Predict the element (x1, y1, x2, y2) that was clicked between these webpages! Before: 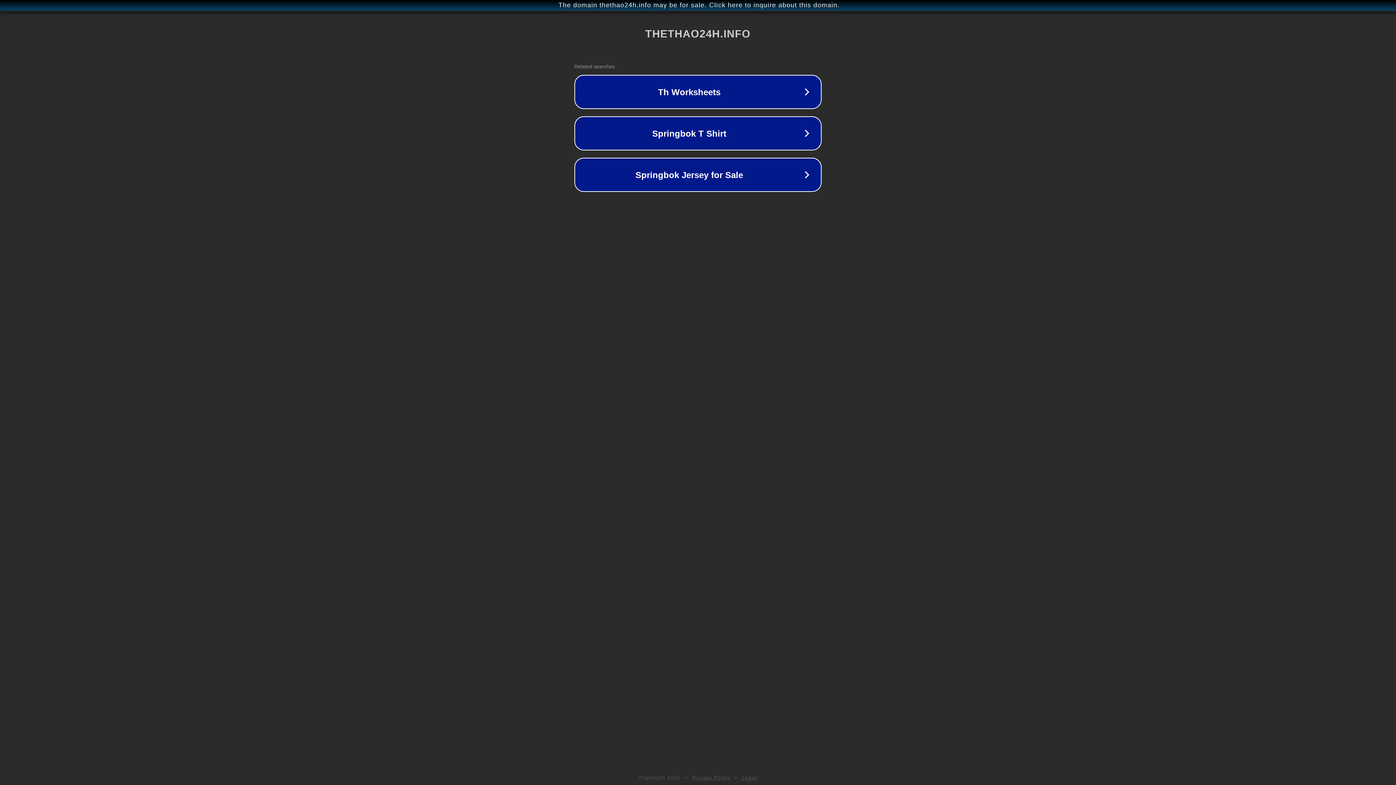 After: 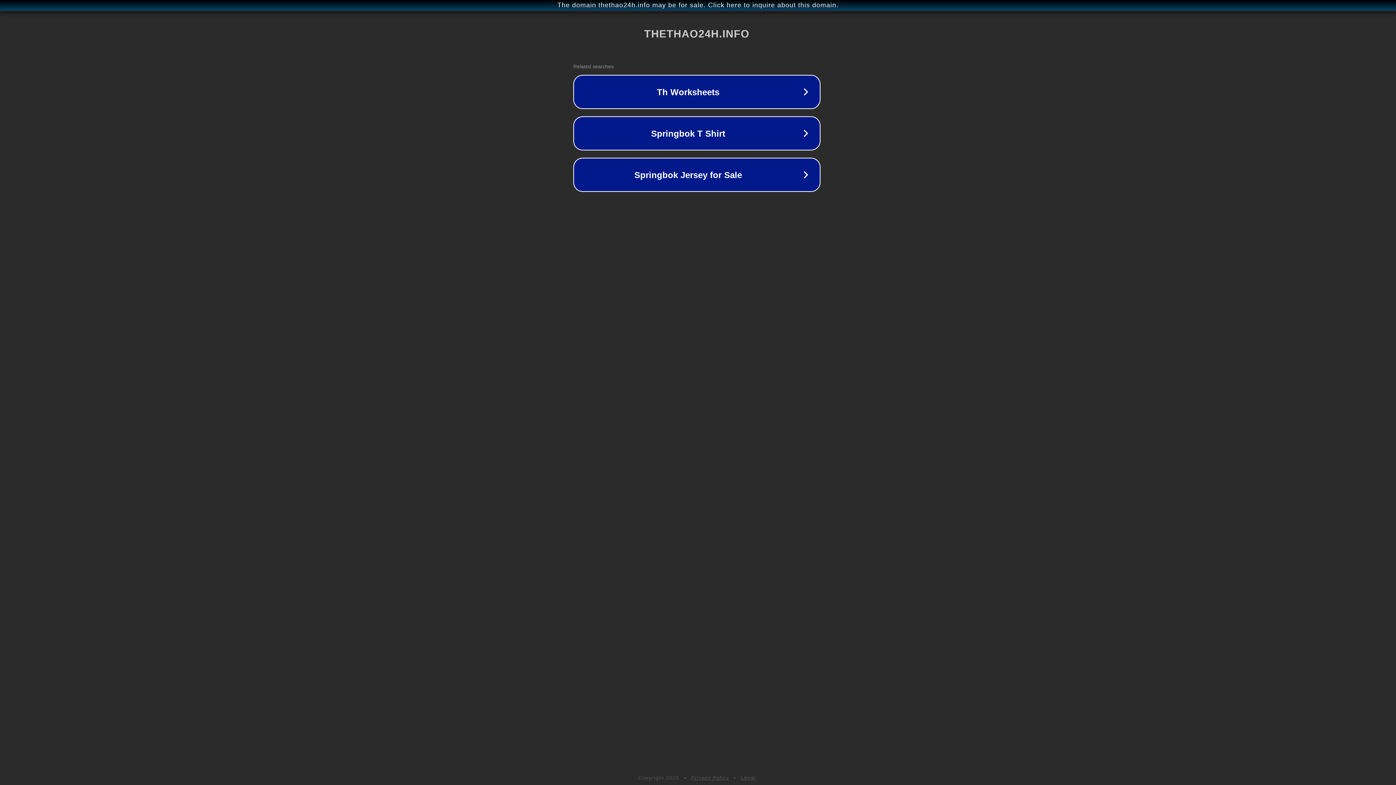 Action: bbox: (1, 1, 1397, 9) label: The domain thethao24h.info may be for sale. Click here to inquire about this domain.